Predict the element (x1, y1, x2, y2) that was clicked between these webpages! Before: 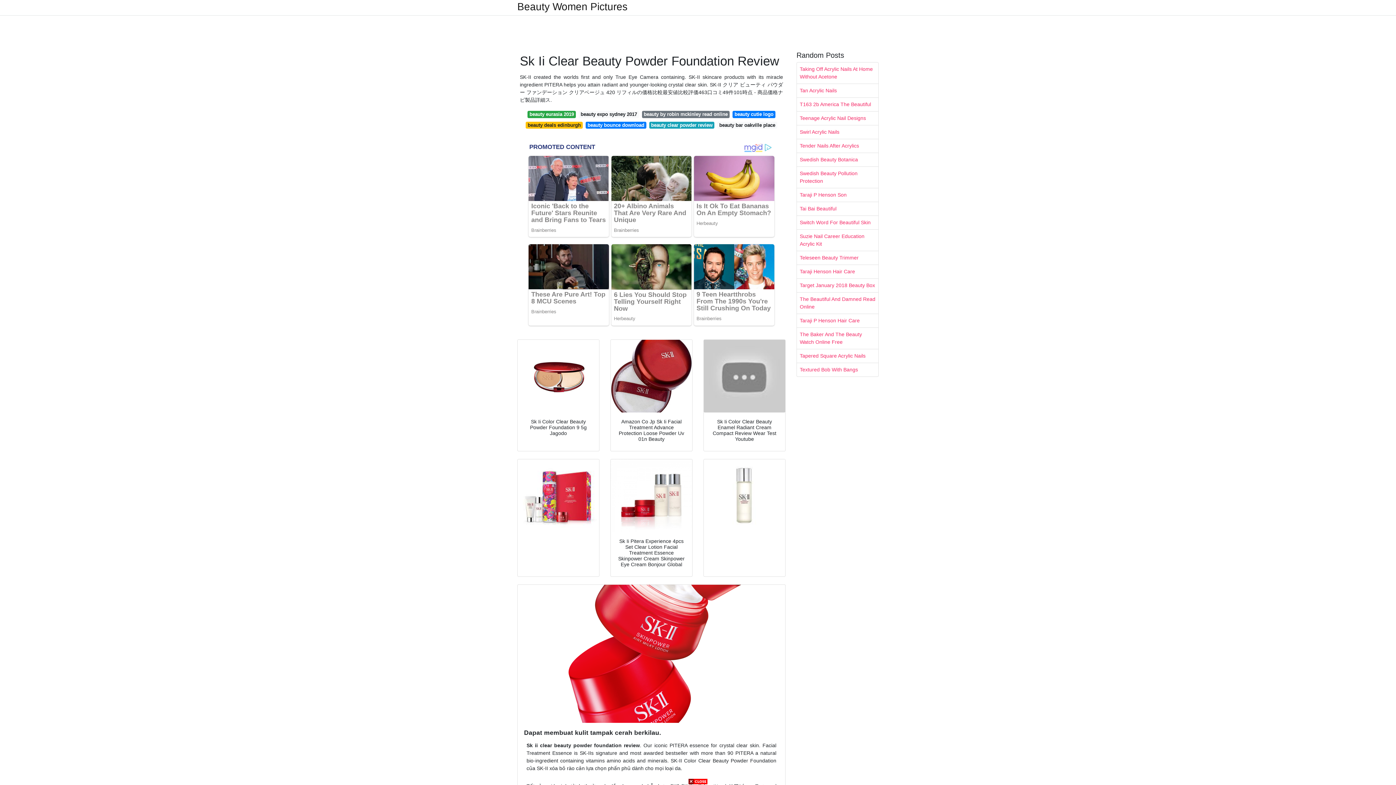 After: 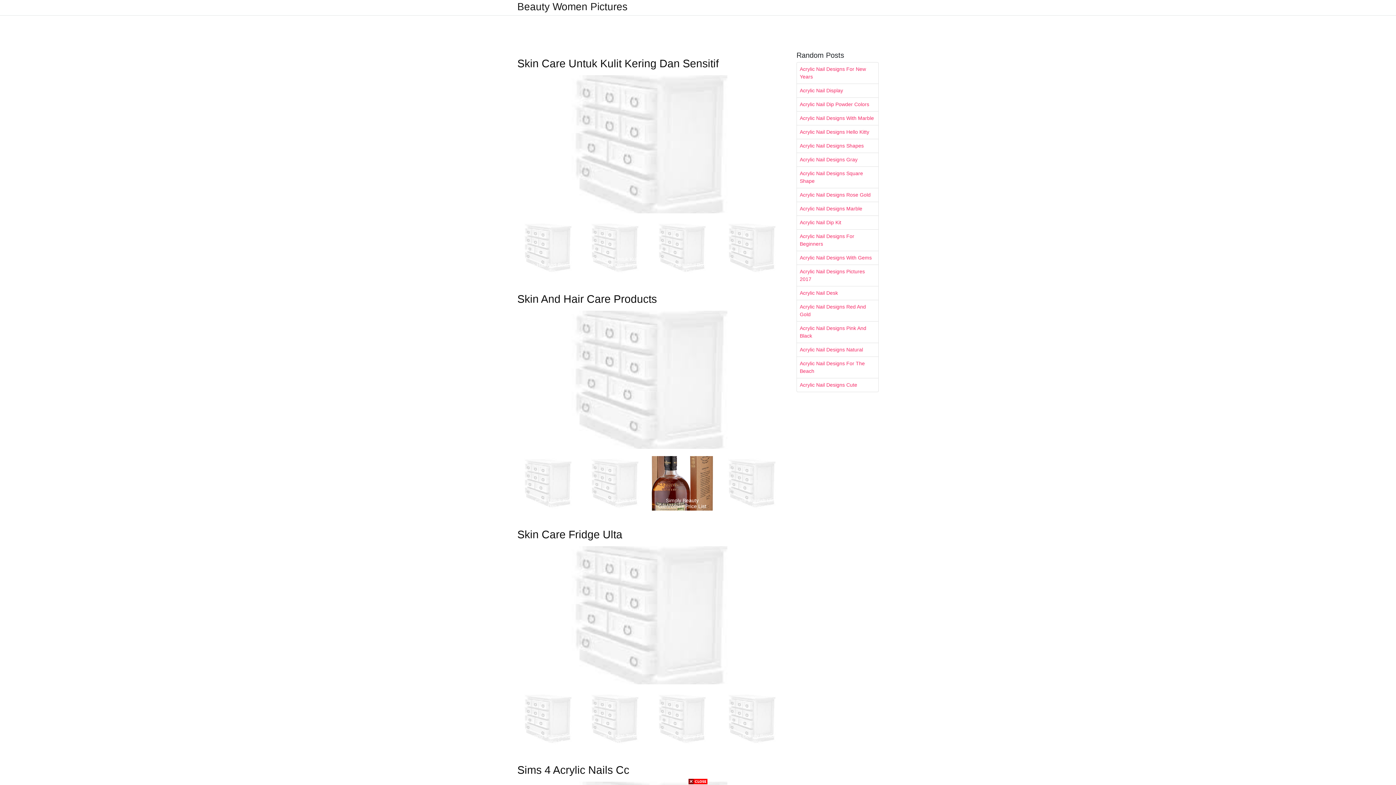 Action: label: Beauty Women Pictures bbox: (517, 2, 627, 11)